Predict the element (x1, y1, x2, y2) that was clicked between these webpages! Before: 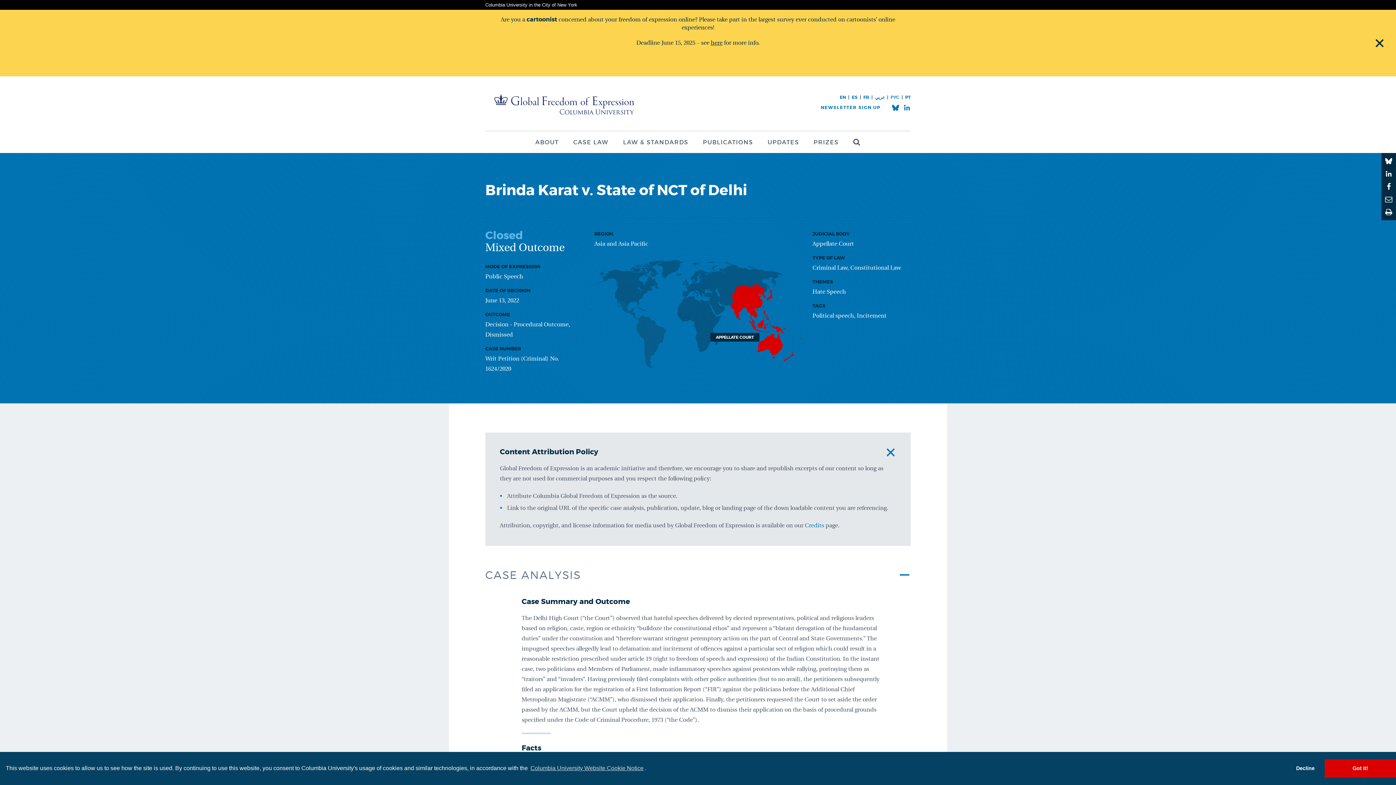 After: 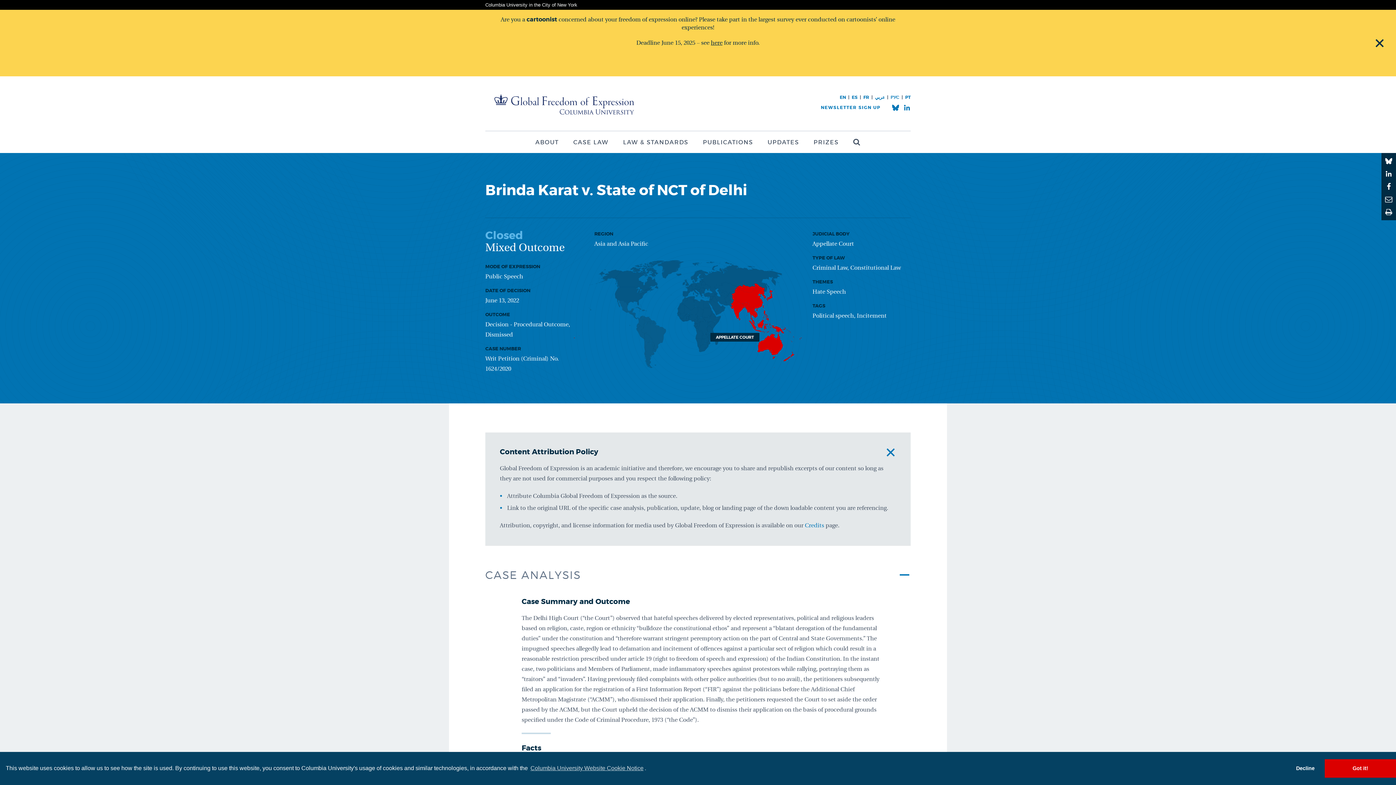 Action: bbox: (1382, 205, 1395, 218)